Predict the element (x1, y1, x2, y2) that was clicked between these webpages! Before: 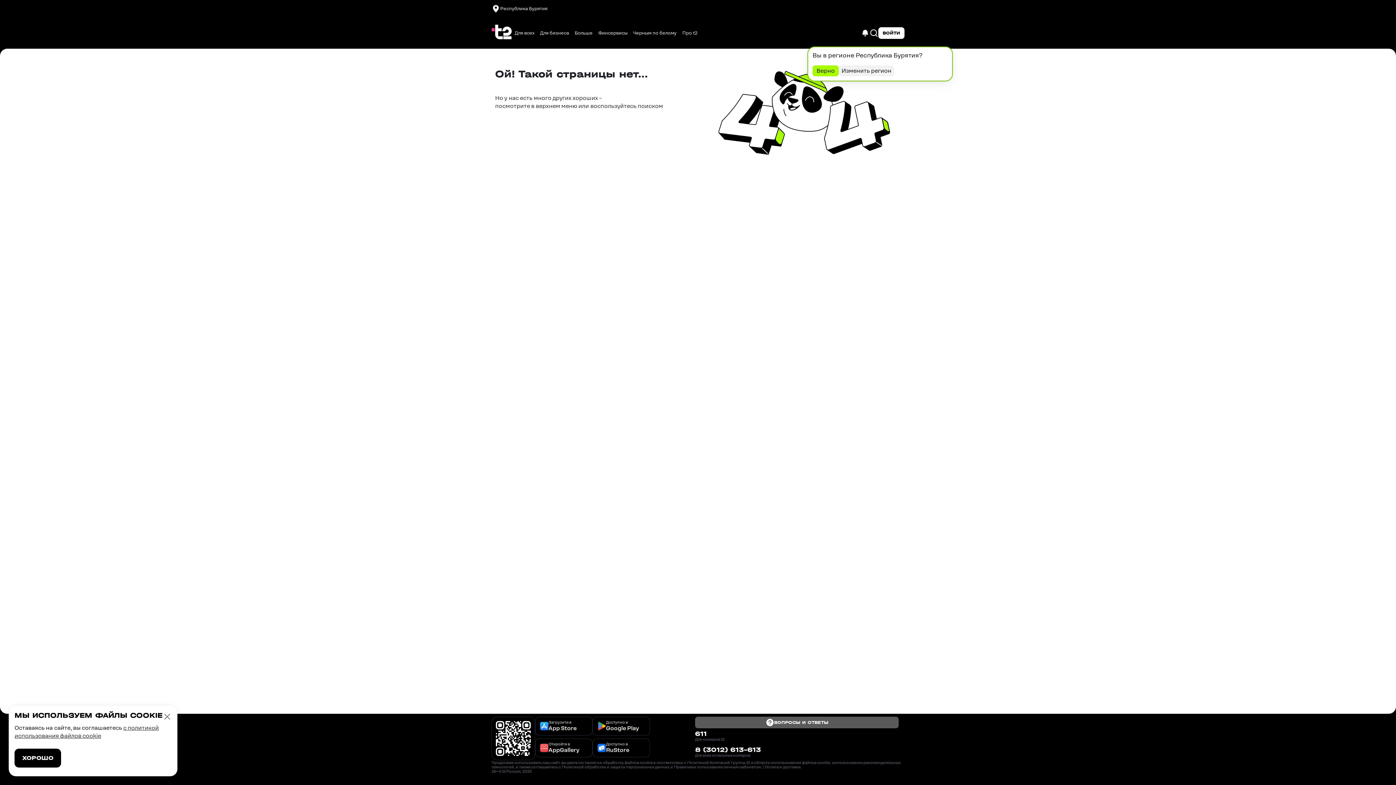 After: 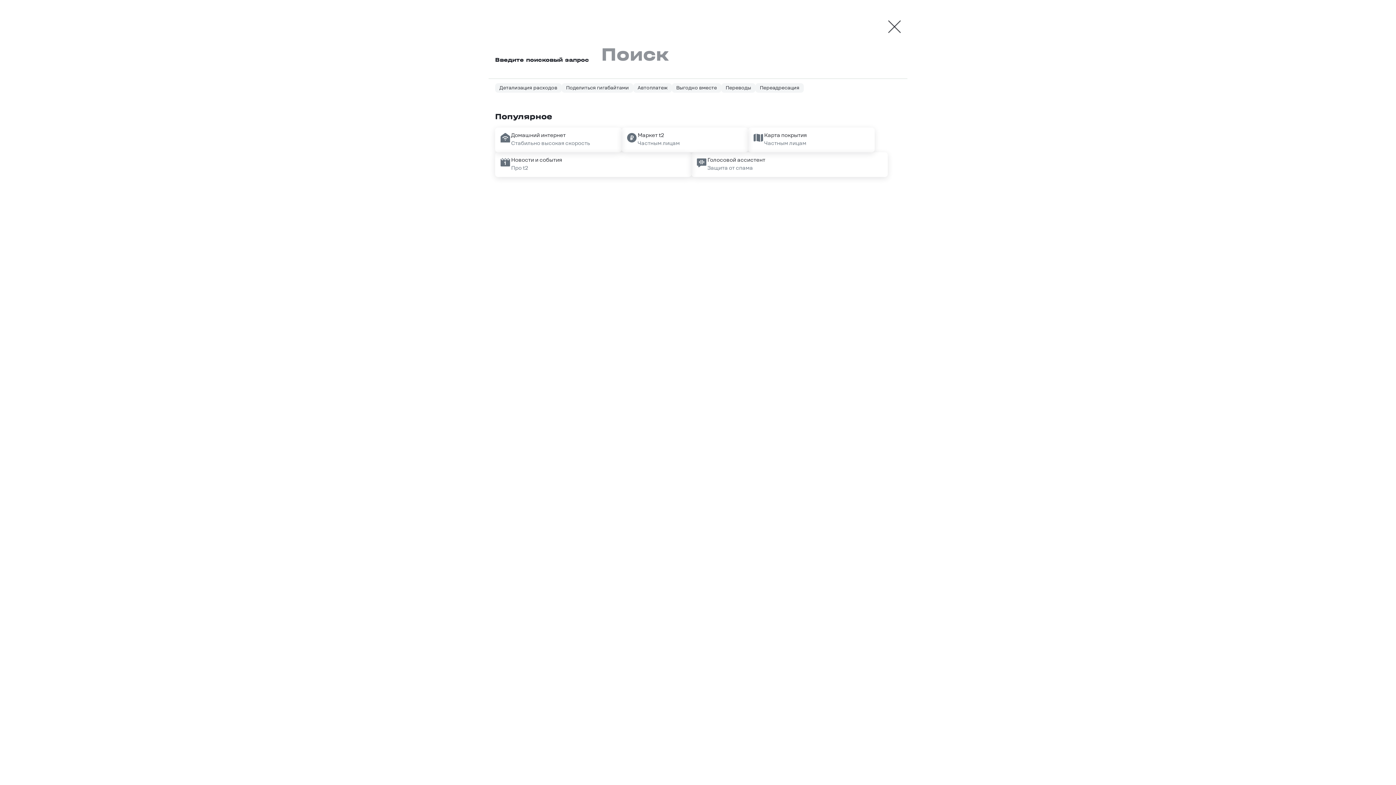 Action: bbox: (869, 28, 878, 37)